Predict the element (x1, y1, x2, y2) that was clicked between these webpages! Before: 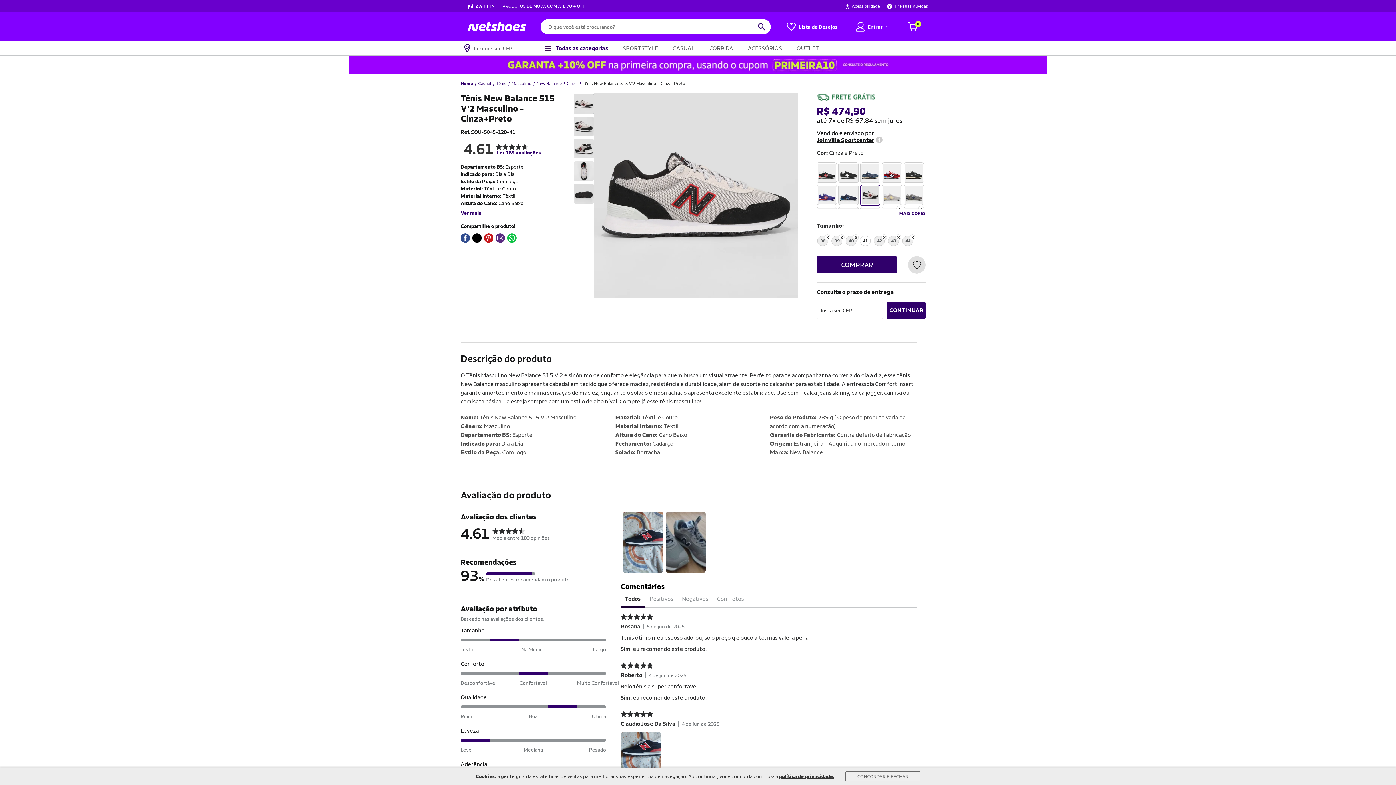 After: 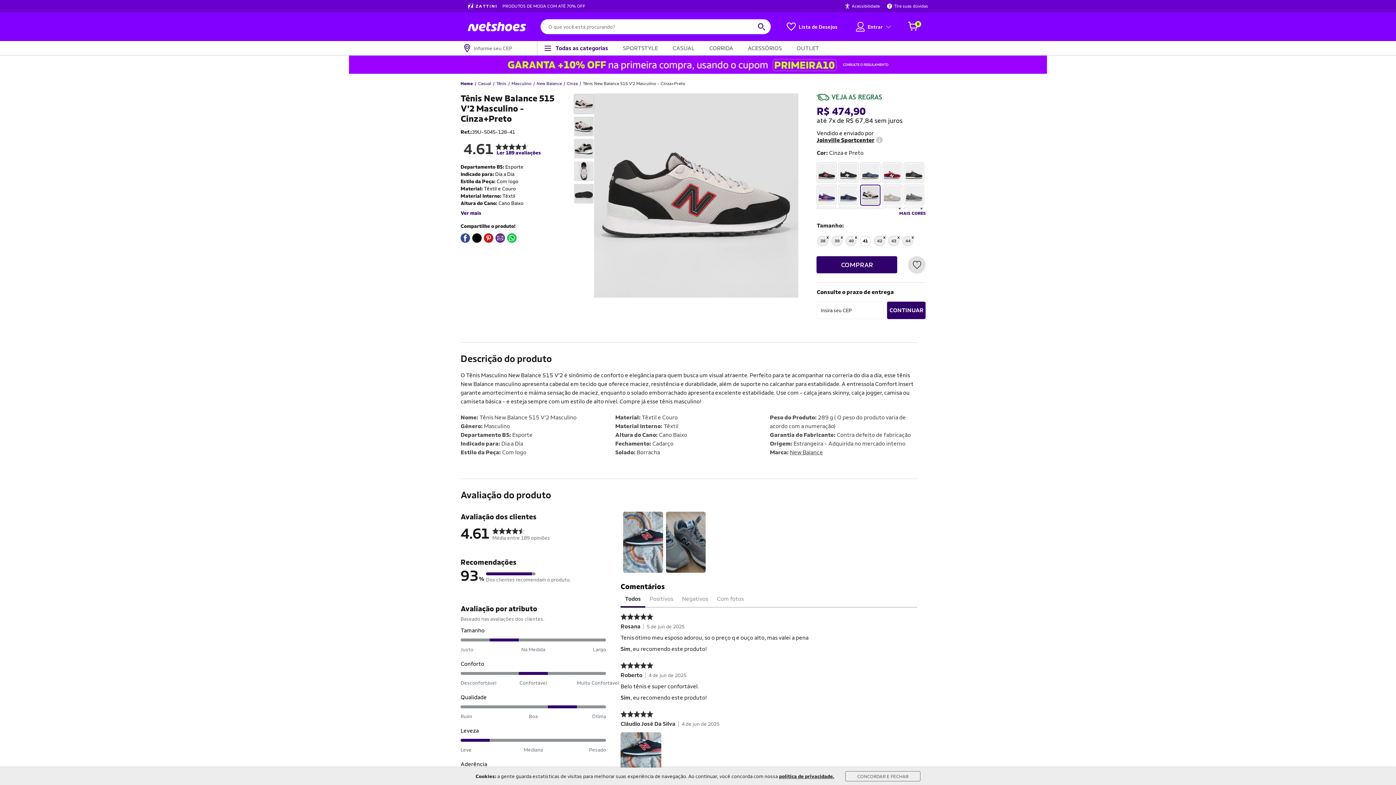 Action: bbox: (462, 233, 468, 243)